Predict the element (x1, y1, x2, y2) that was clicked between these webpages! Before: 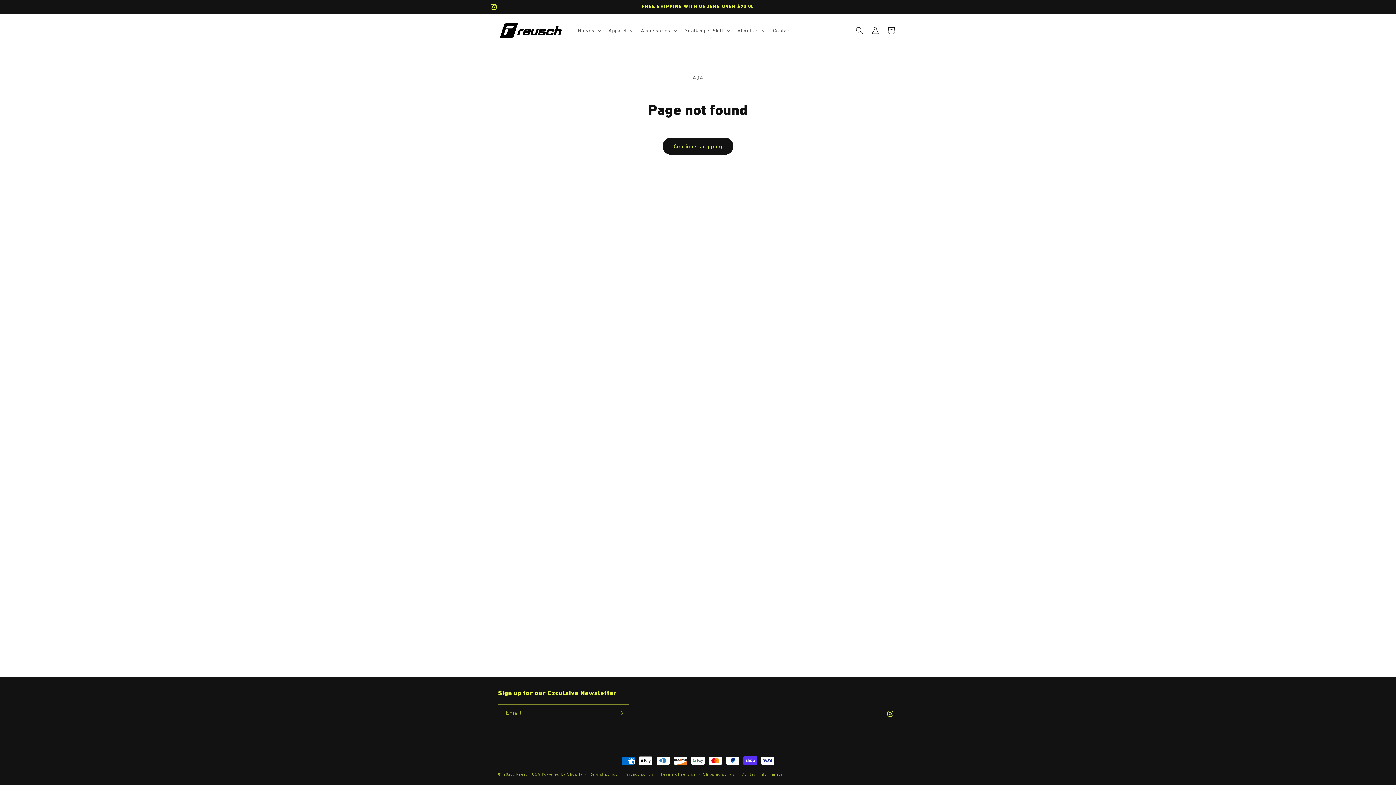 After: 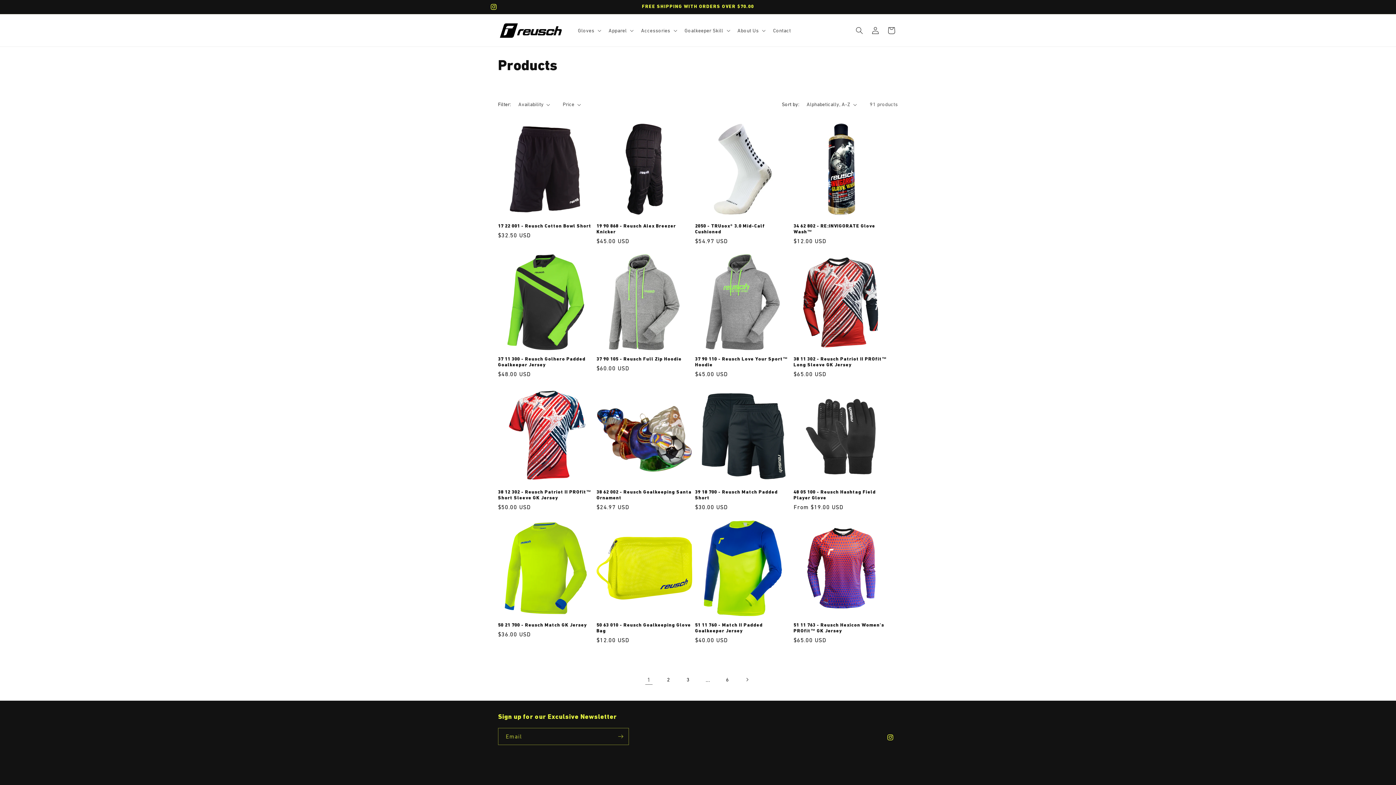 Action: bbox: (662, 137, 733, 154) label: Continue shopping